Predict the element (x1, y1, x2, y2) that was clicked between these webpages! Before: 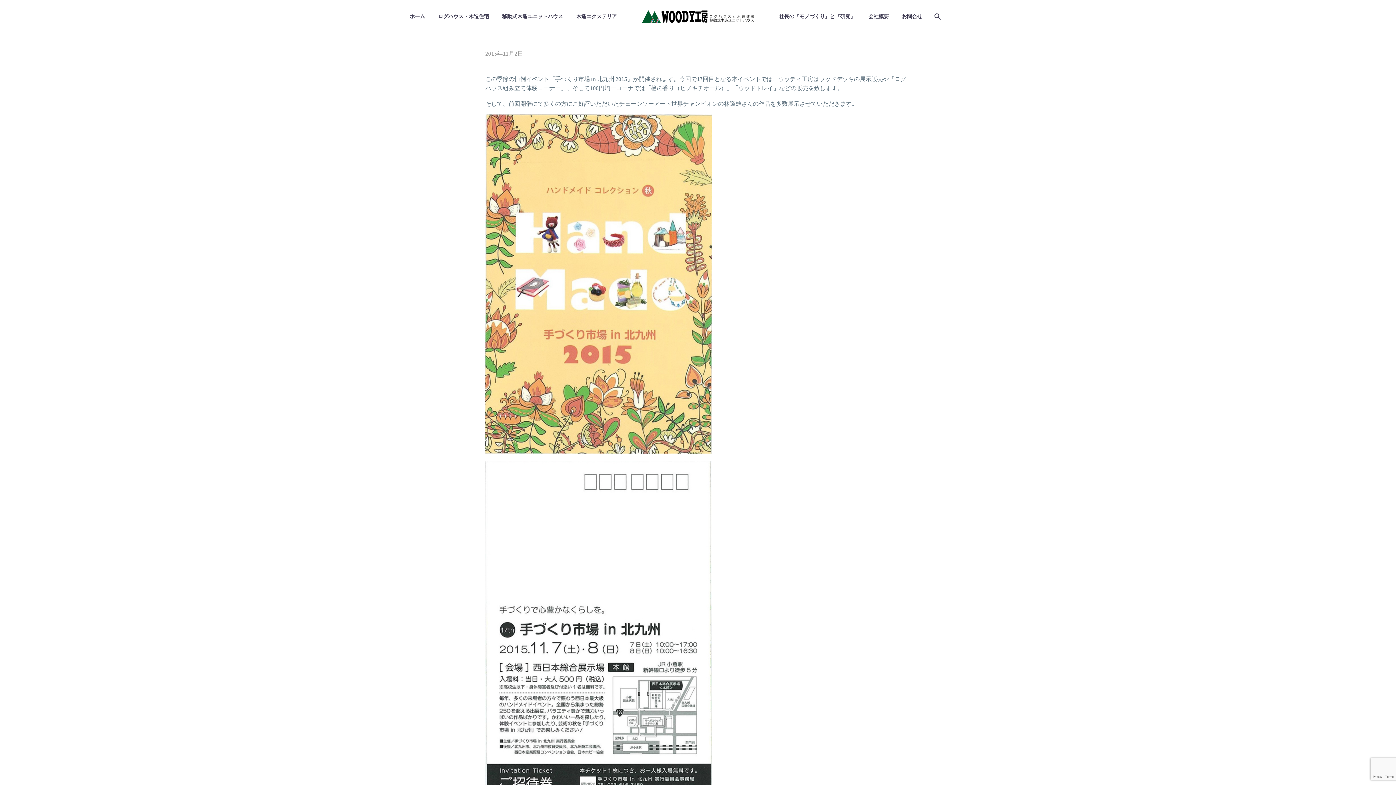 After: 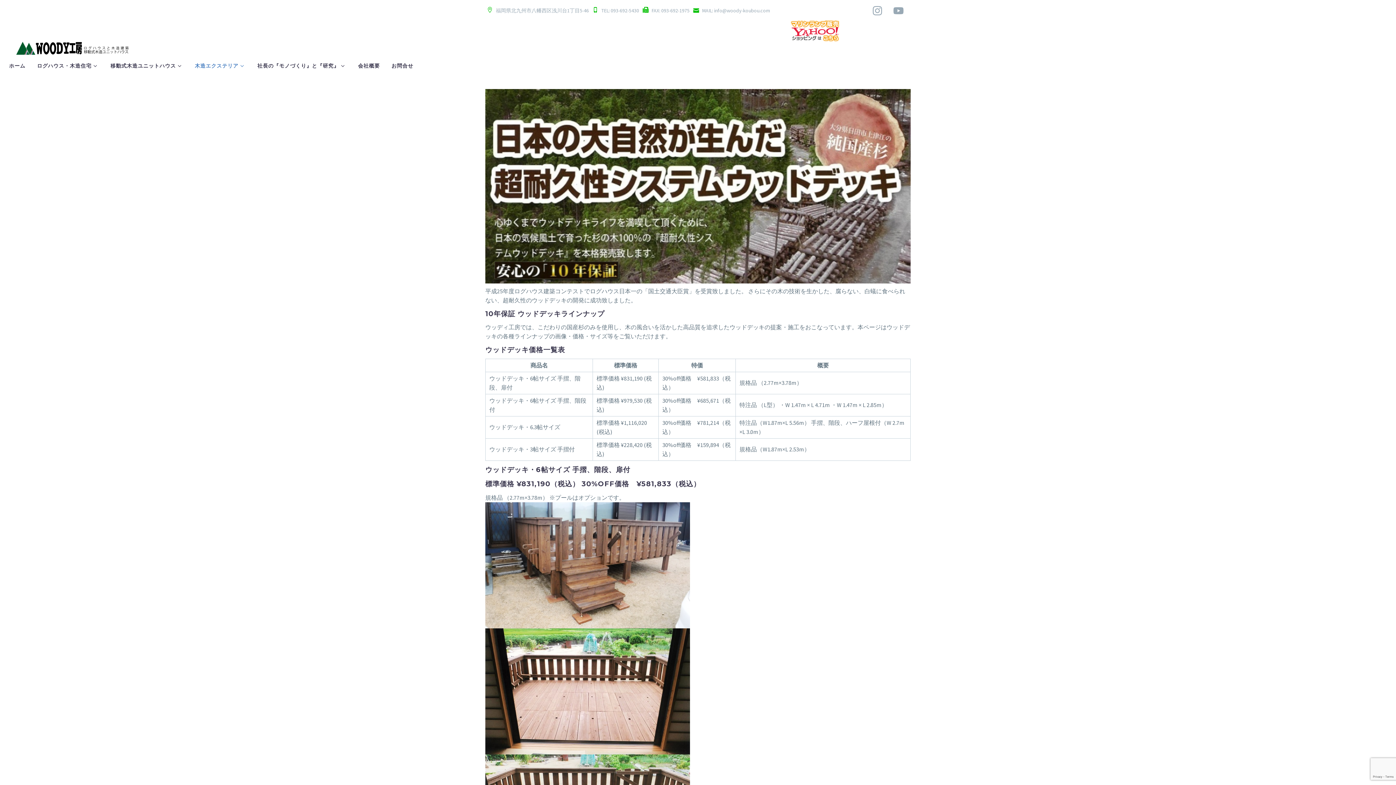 Action: bbox: (570, 12, 622, 21) label: 木造エクステリア